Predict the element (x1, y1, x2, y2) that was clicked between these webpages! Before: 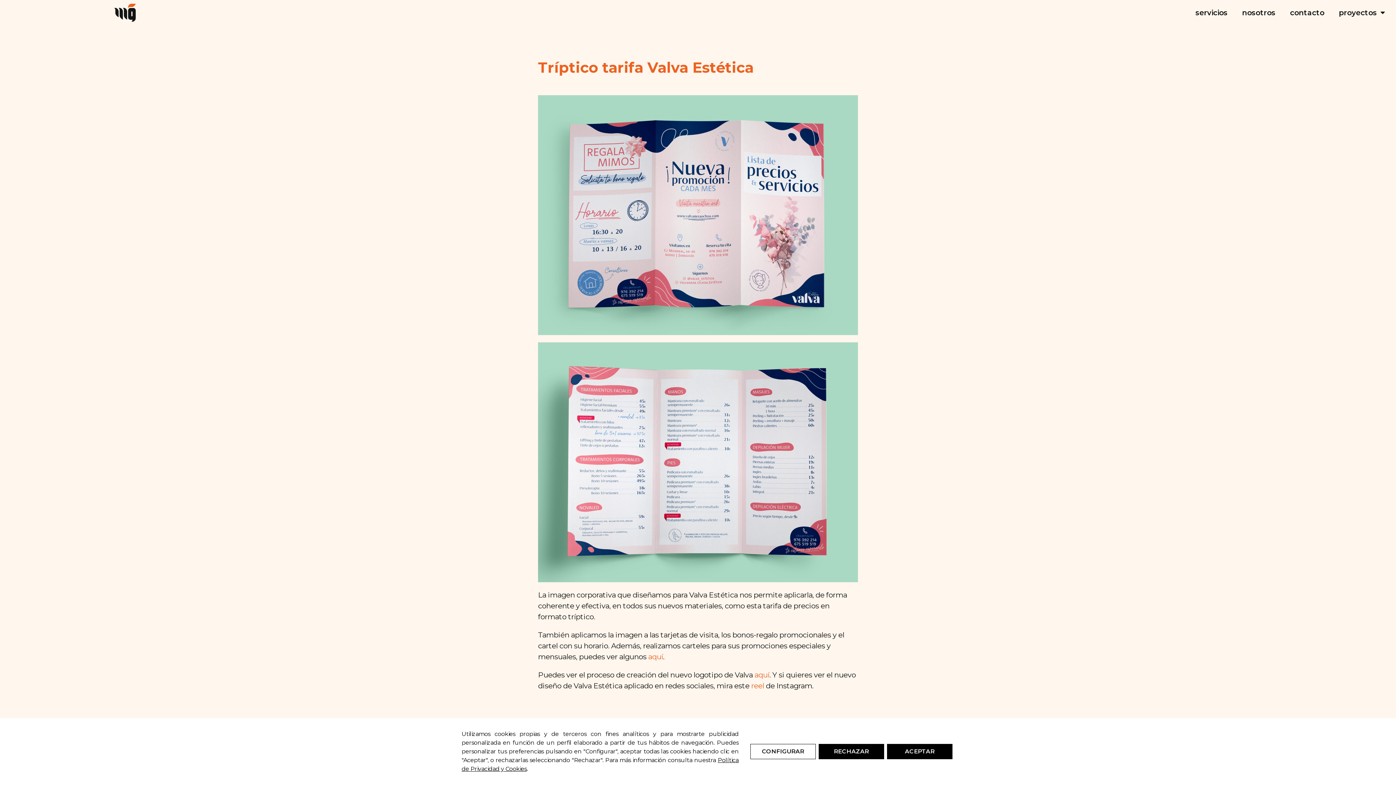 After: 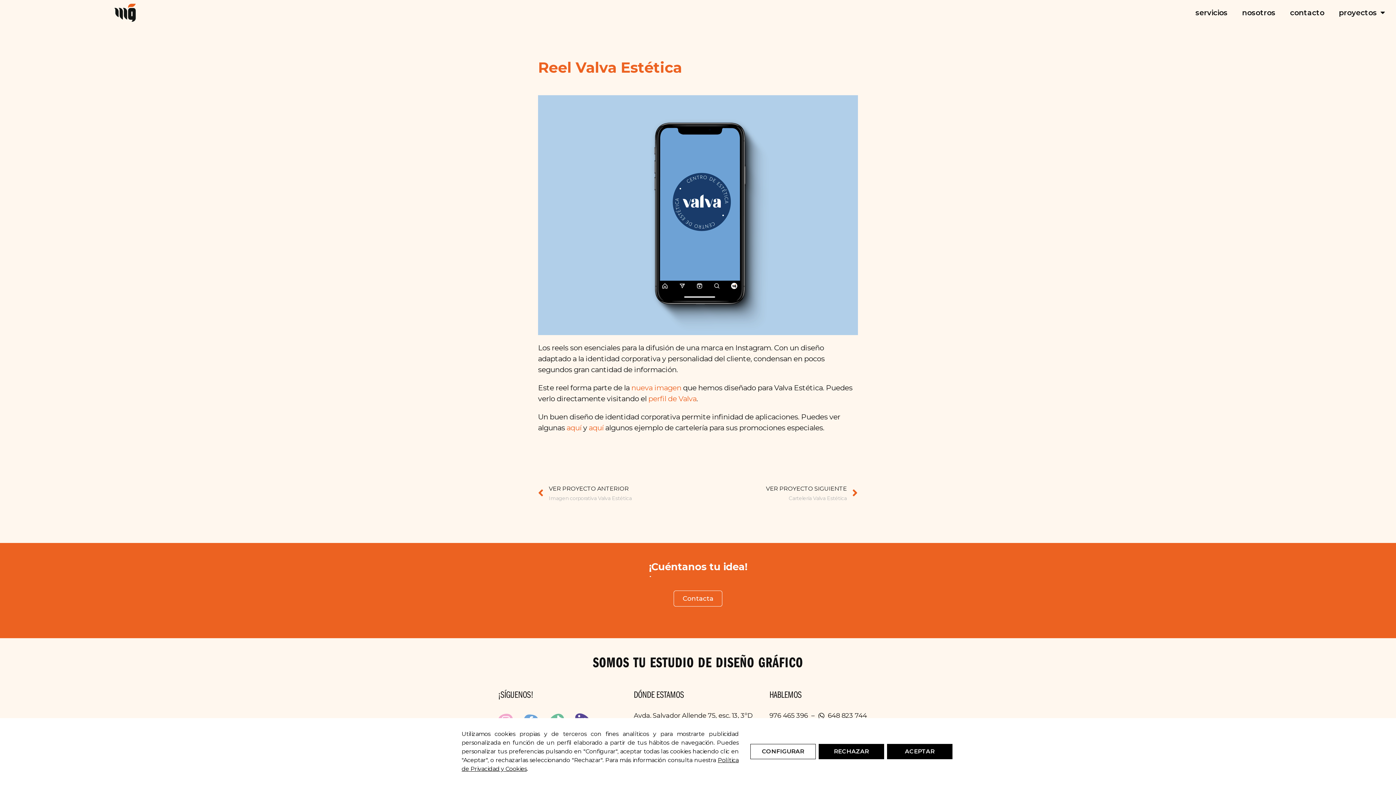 Action: bbox: (751, 681, 764, 690) label: reel